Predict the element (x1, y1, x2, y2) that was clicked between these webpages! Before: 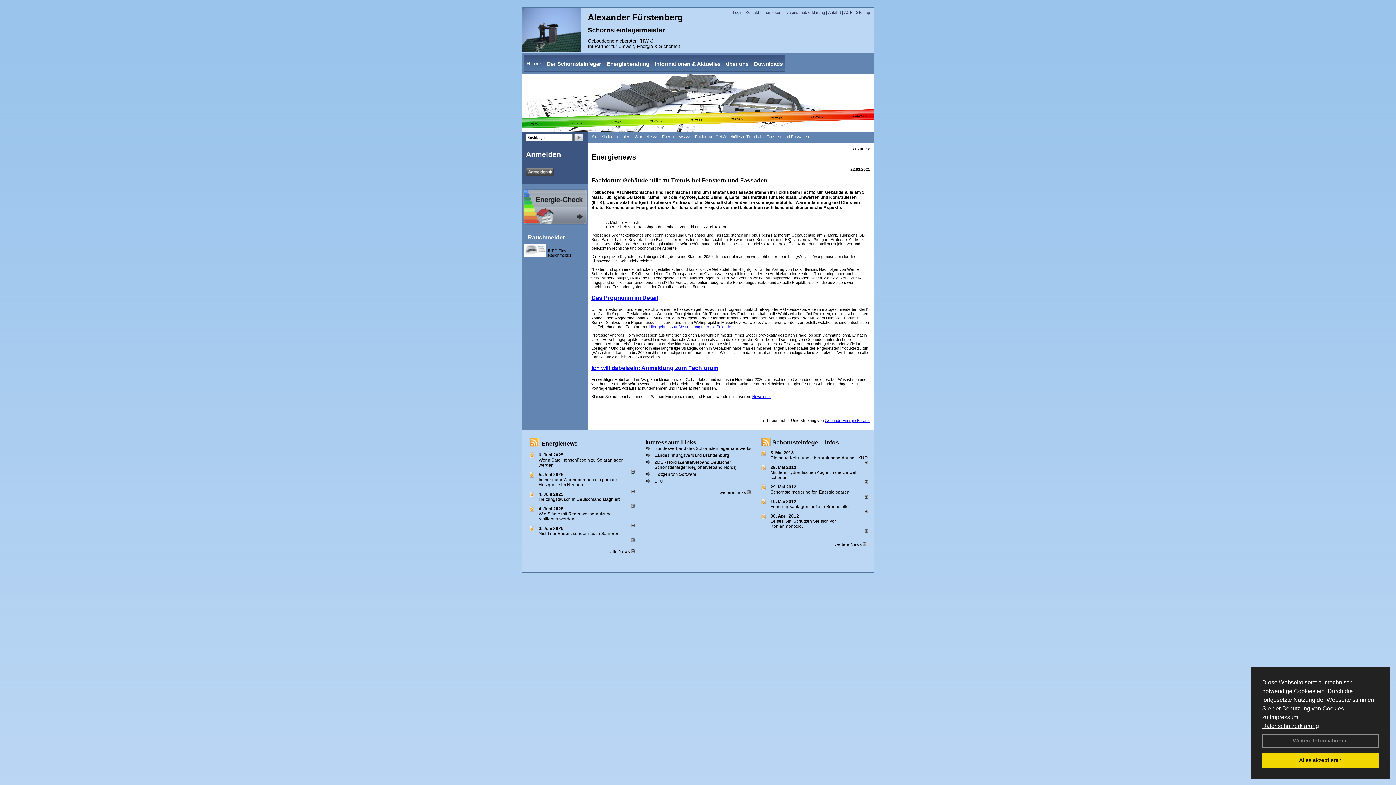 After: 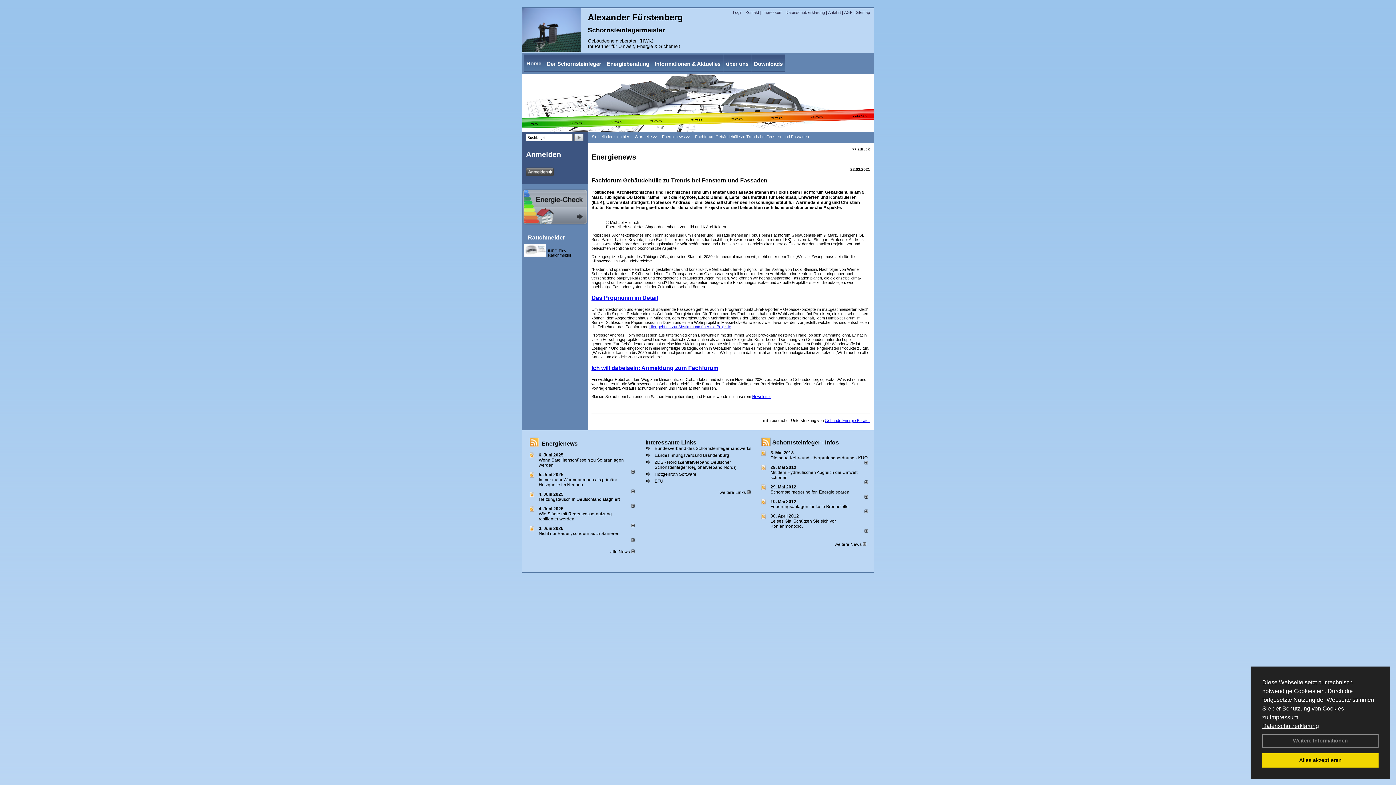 Action: bbox: (538, 452, 563, 457) label: 6. Juni 2025